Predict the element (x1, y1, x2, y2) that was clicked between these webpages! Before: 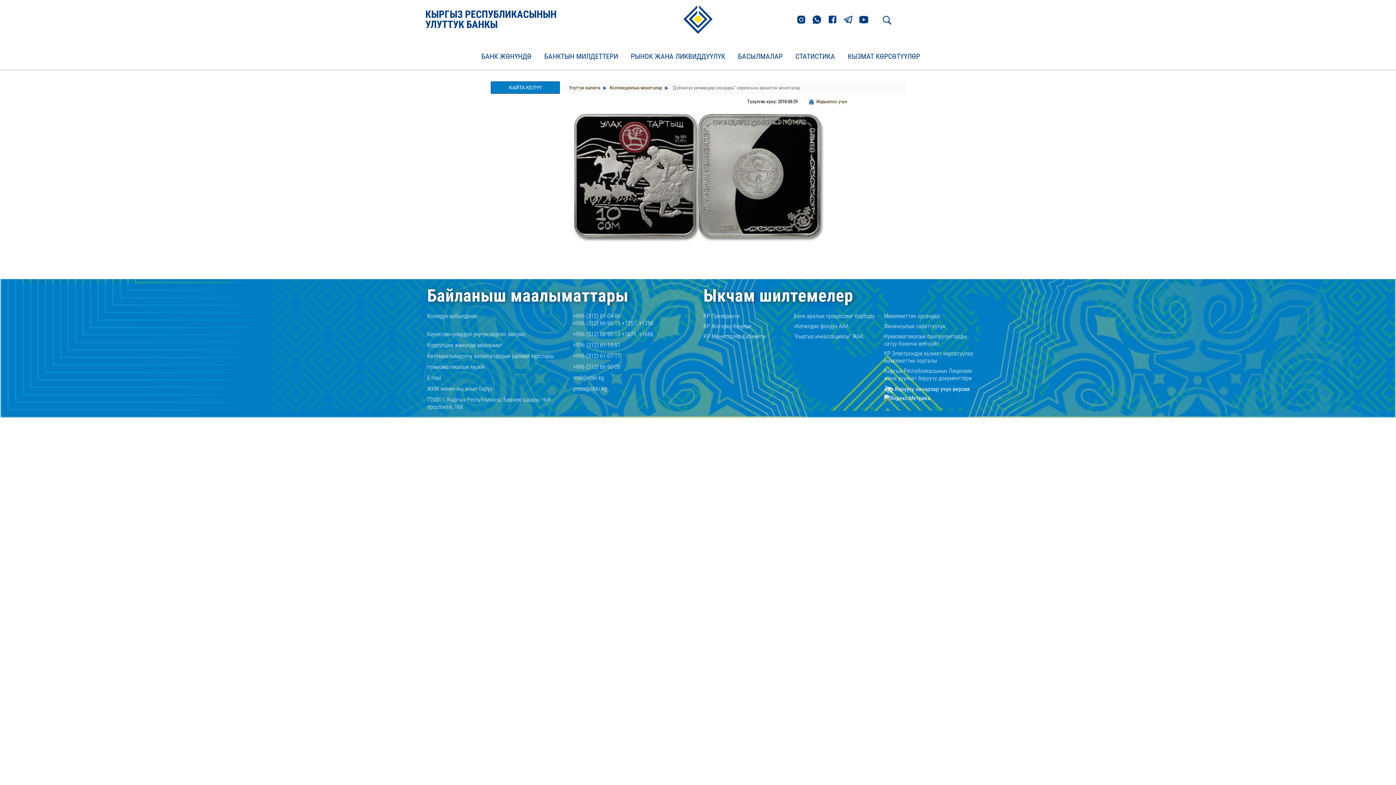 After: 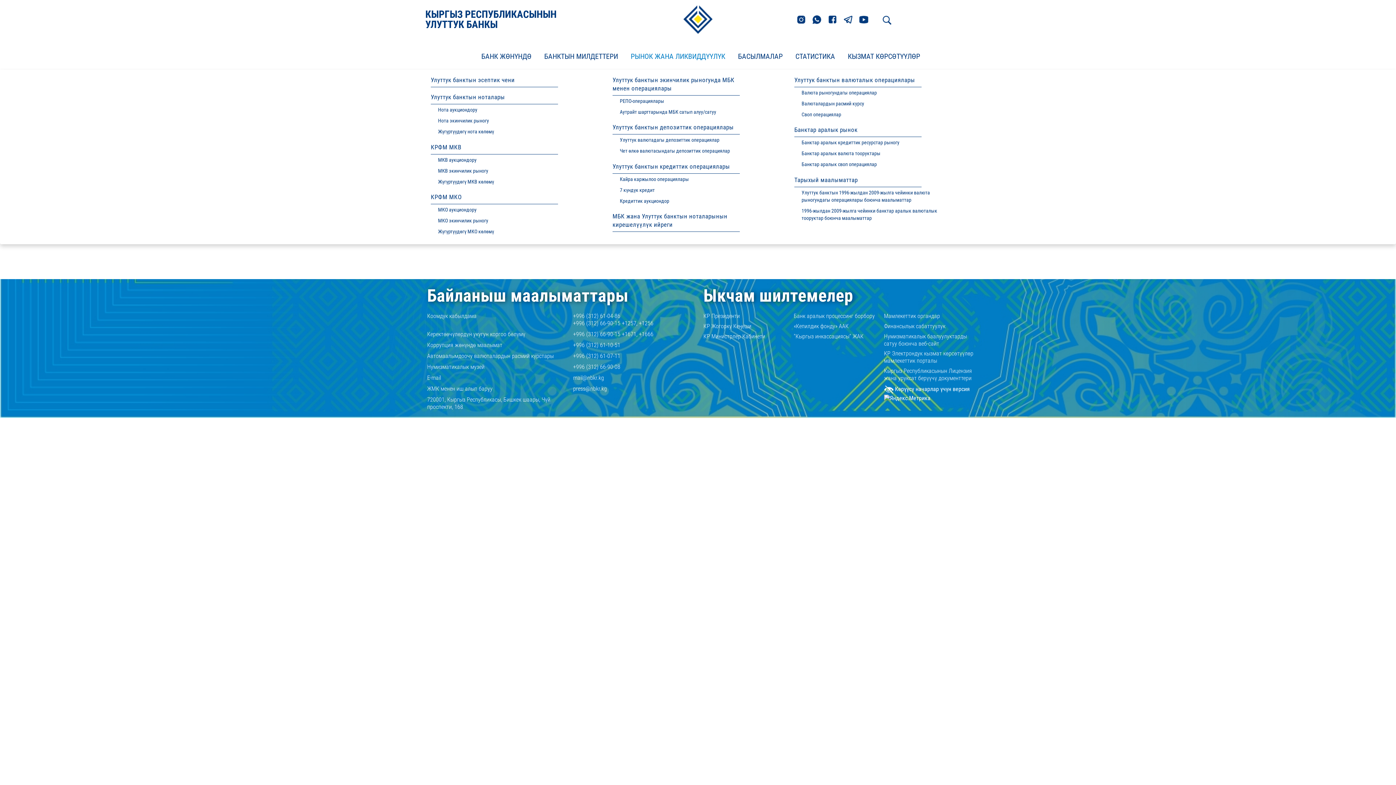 Action: label: РЫНОК ЖАНА ЛИКВИДДҮҮЛҮК bbox: (627, 47, 729, 65)